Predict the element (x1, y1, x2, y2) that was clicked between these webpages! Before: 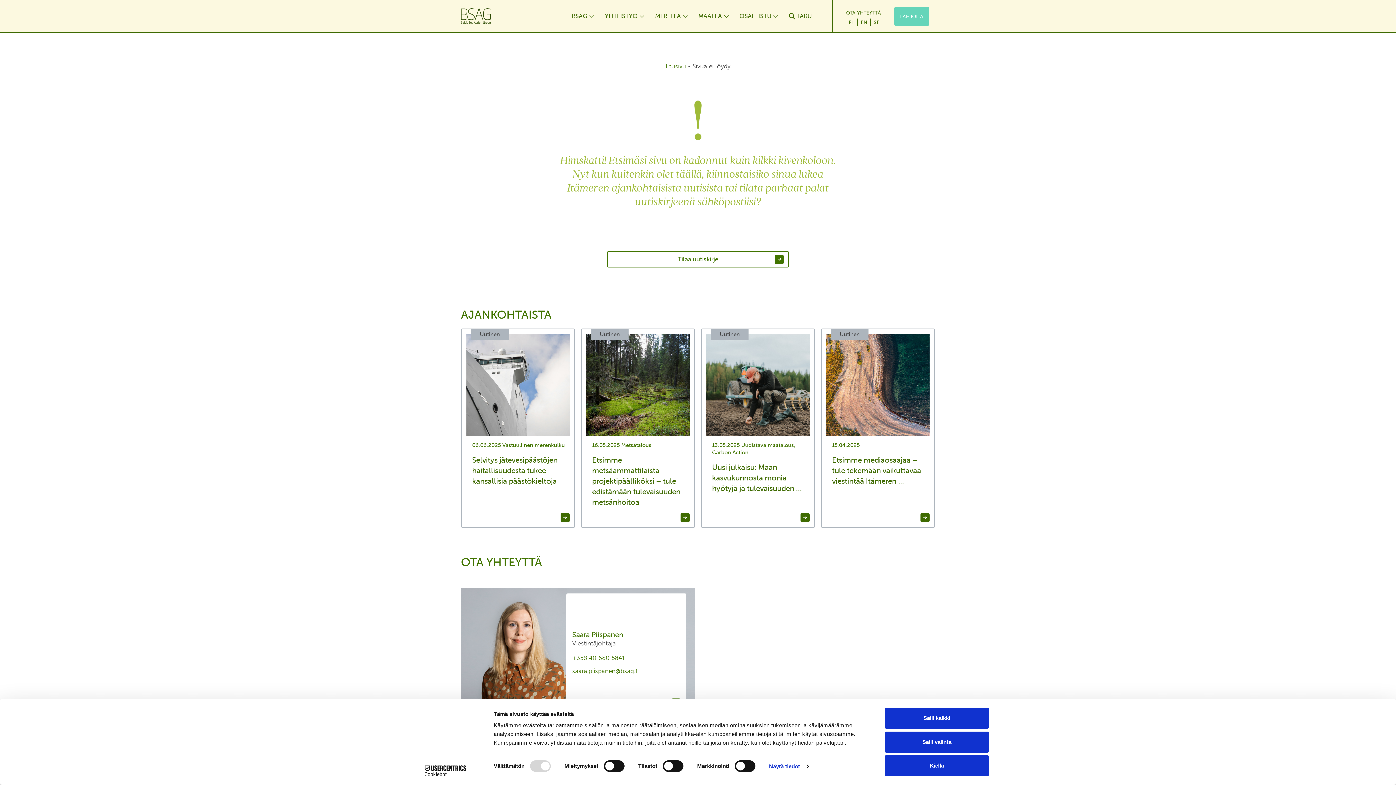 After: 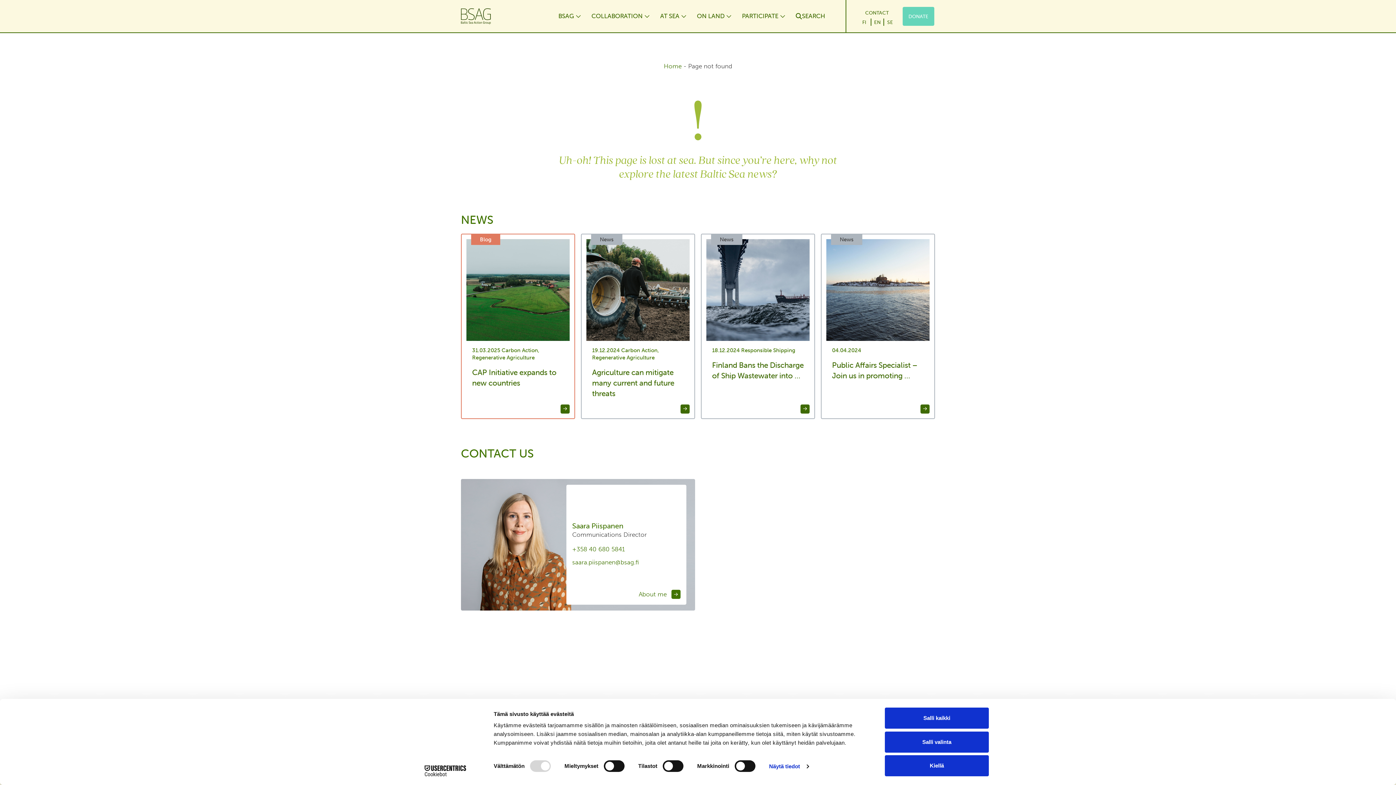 Action: bbox: (858, 18, 870, 25) label: EN